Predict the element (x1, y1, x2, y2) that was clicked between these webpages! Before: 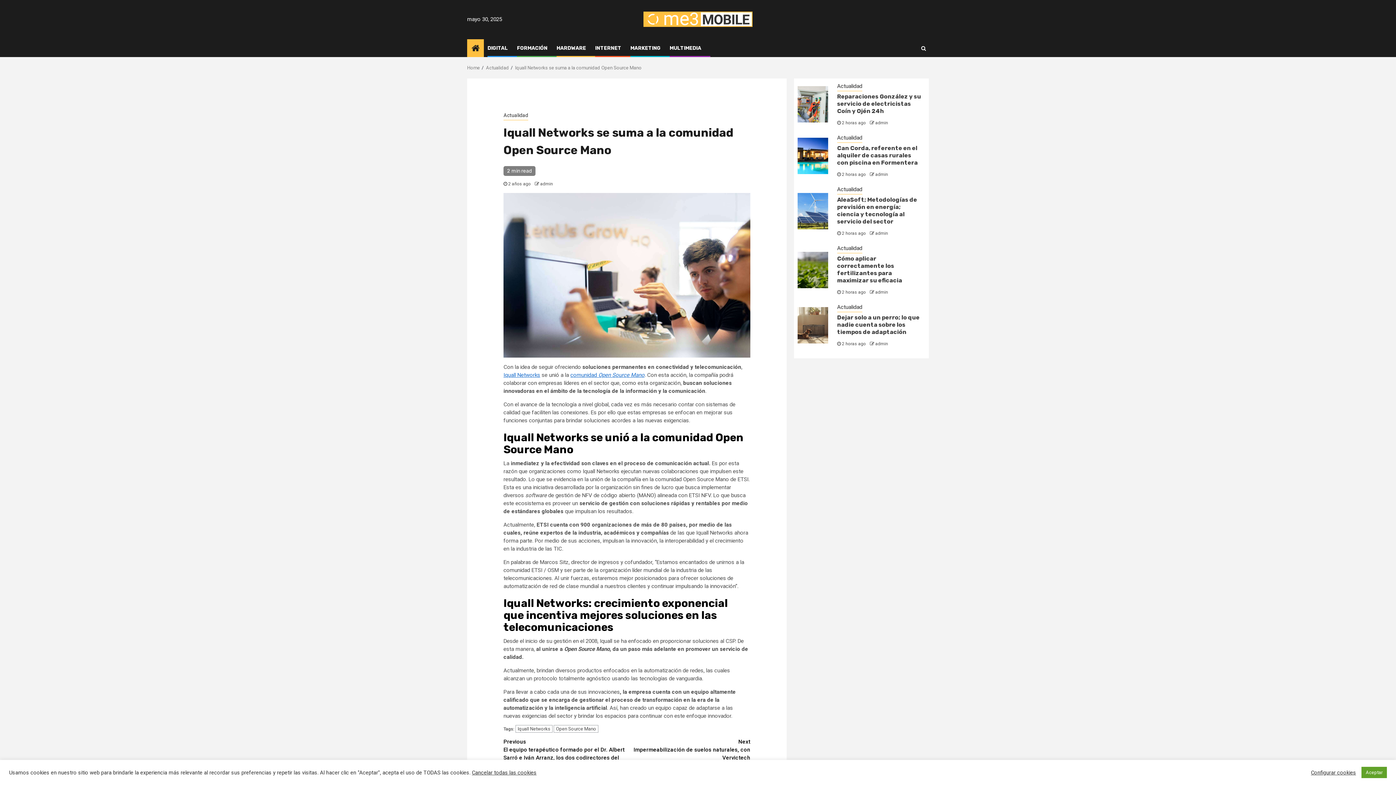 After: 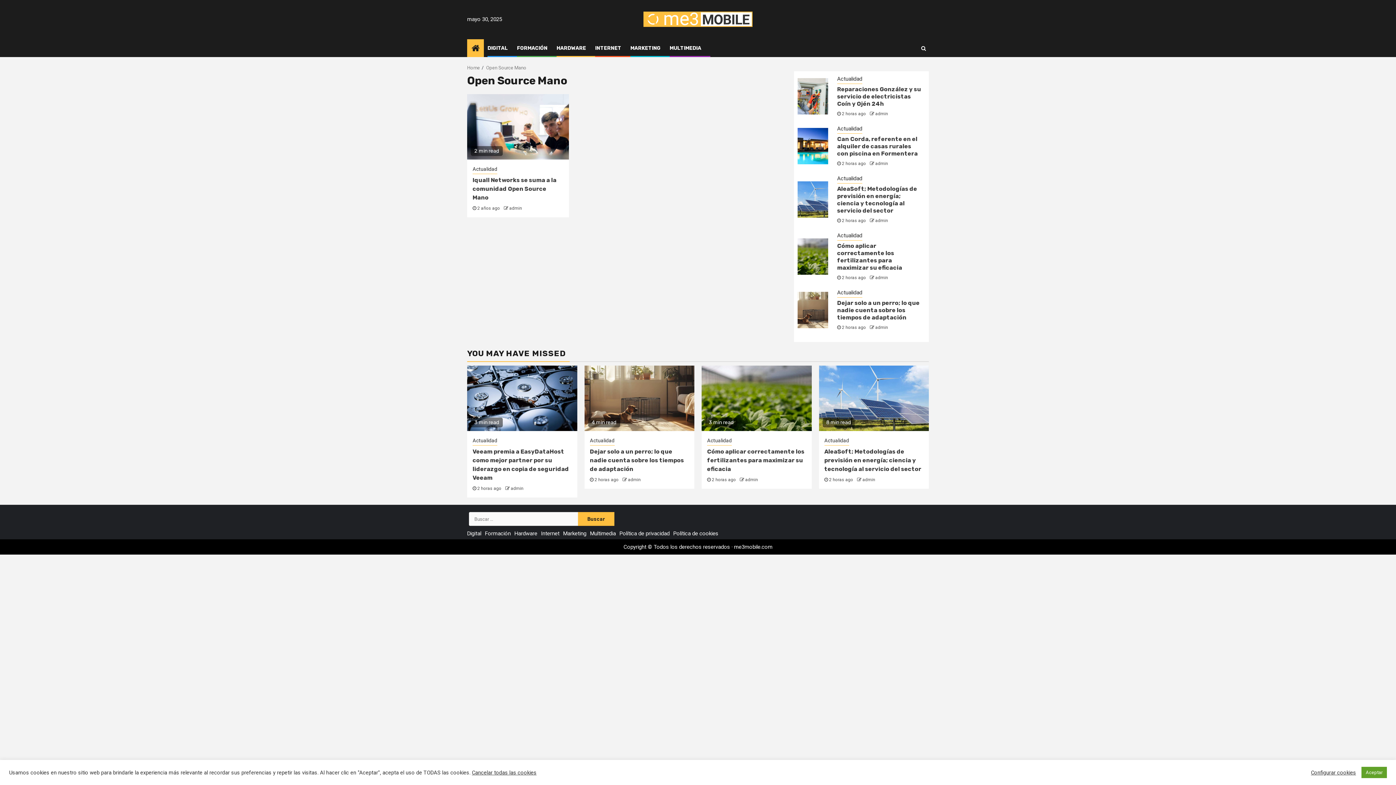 Action: bbox: (553, 725, 598, 733) label: Open Source Mano